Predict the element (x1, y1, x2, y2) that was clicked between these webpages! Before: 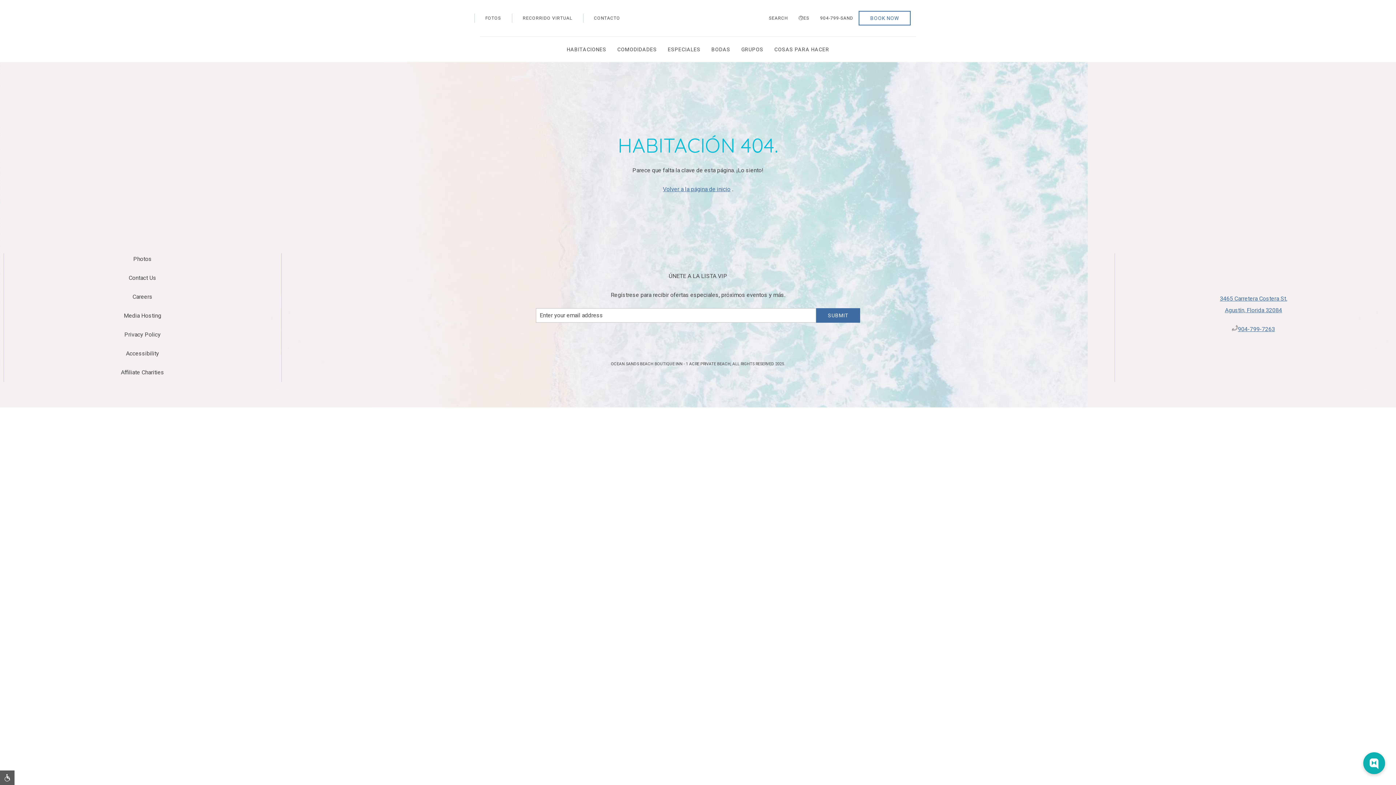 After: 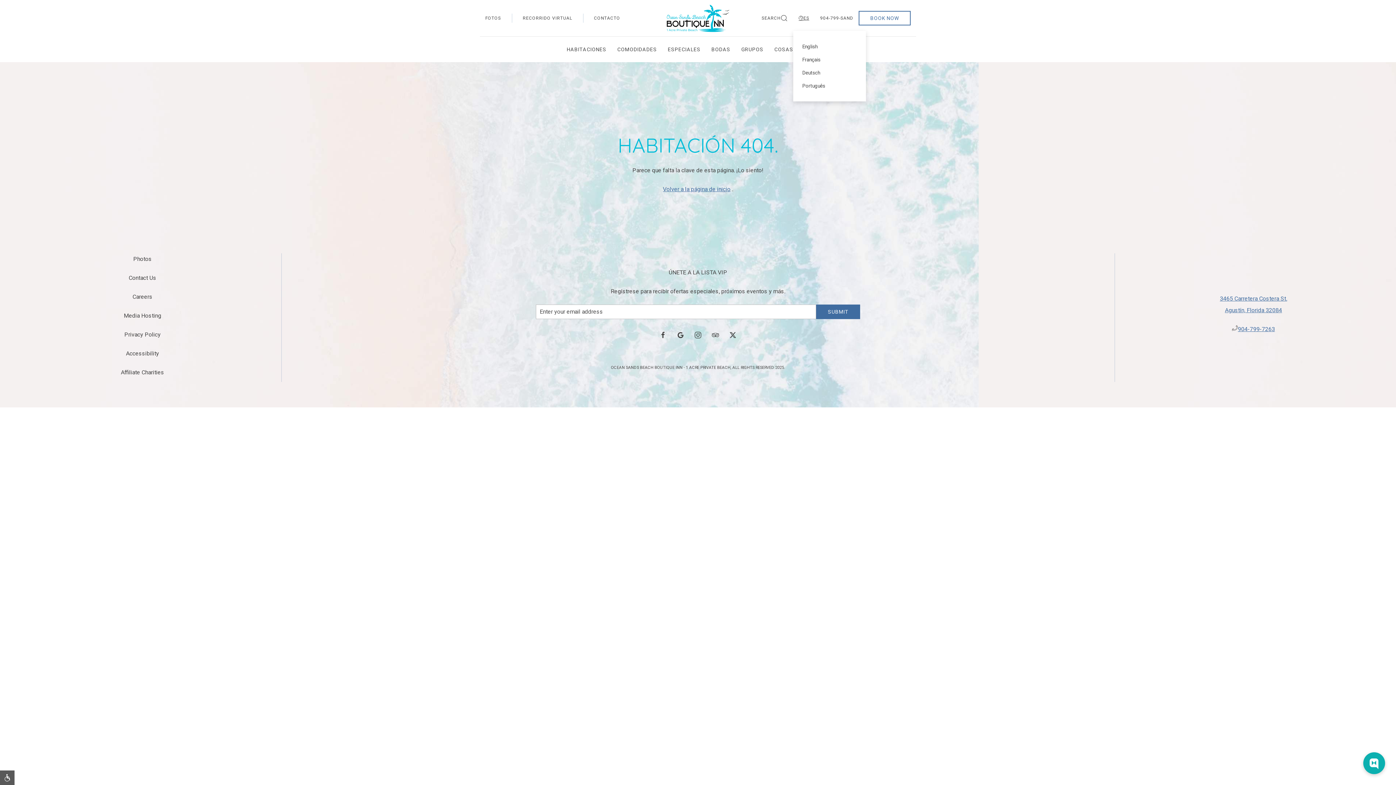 Action: bbox: (793, 5, 814, 30) label: ES